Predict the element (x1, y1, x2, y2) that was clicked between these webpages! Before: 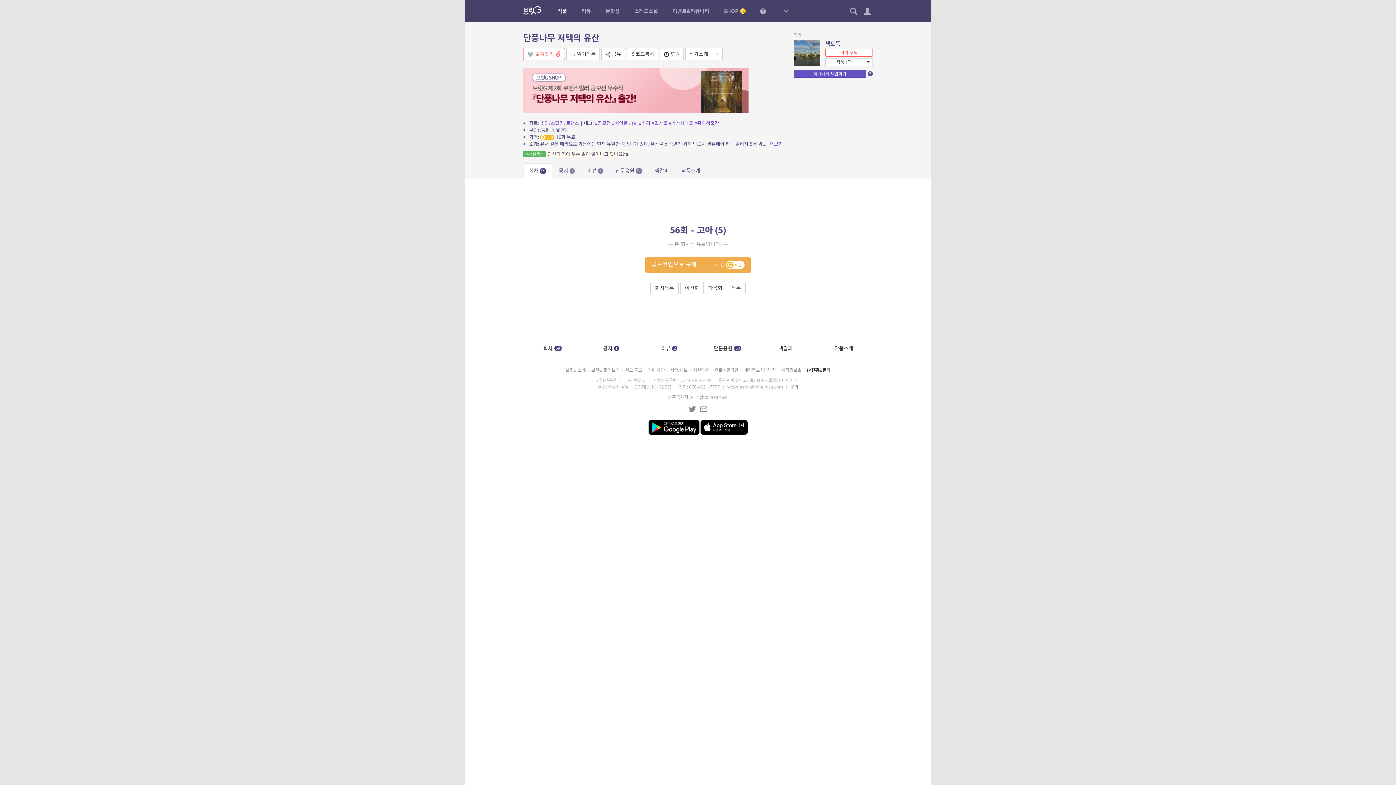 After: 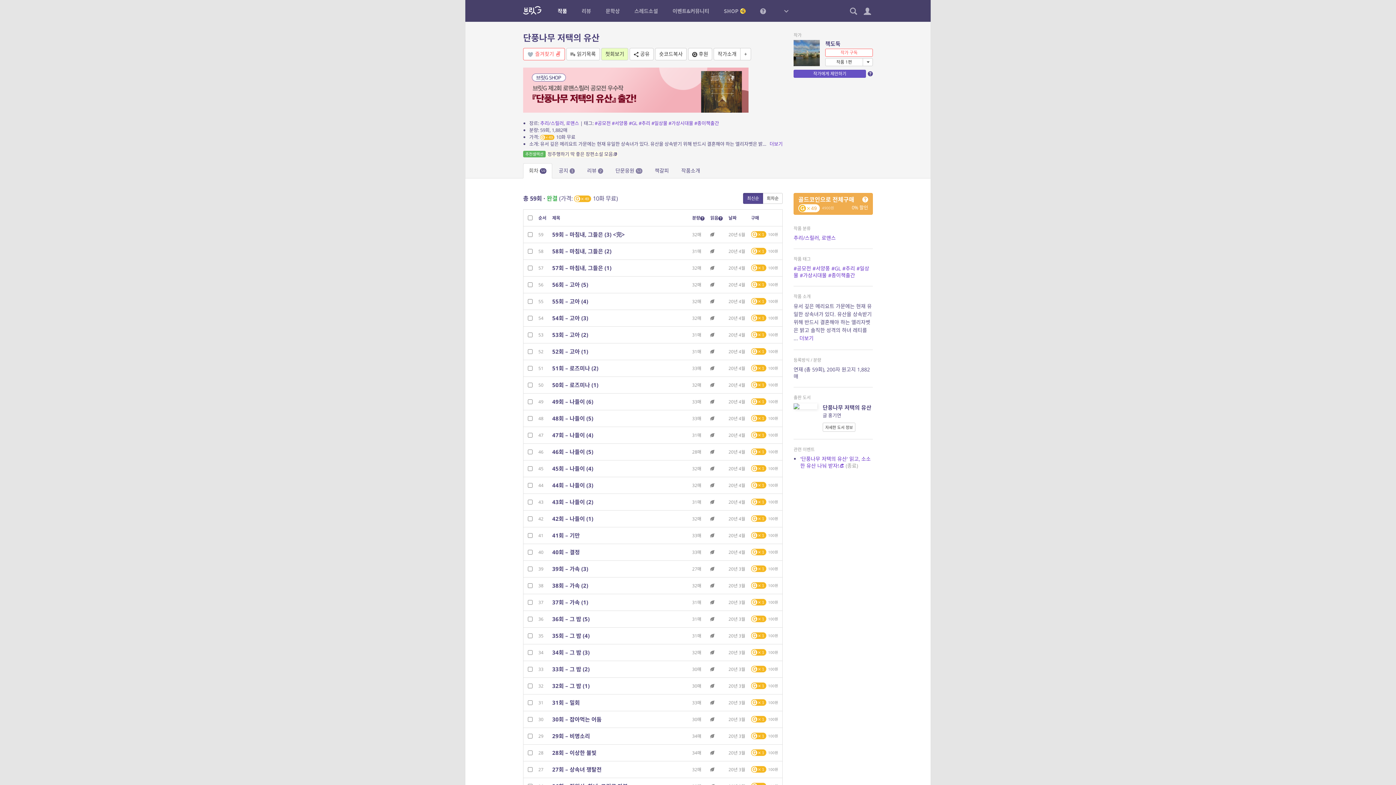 Action: bbox: (523, 341, 581, 356) label: 회차 59